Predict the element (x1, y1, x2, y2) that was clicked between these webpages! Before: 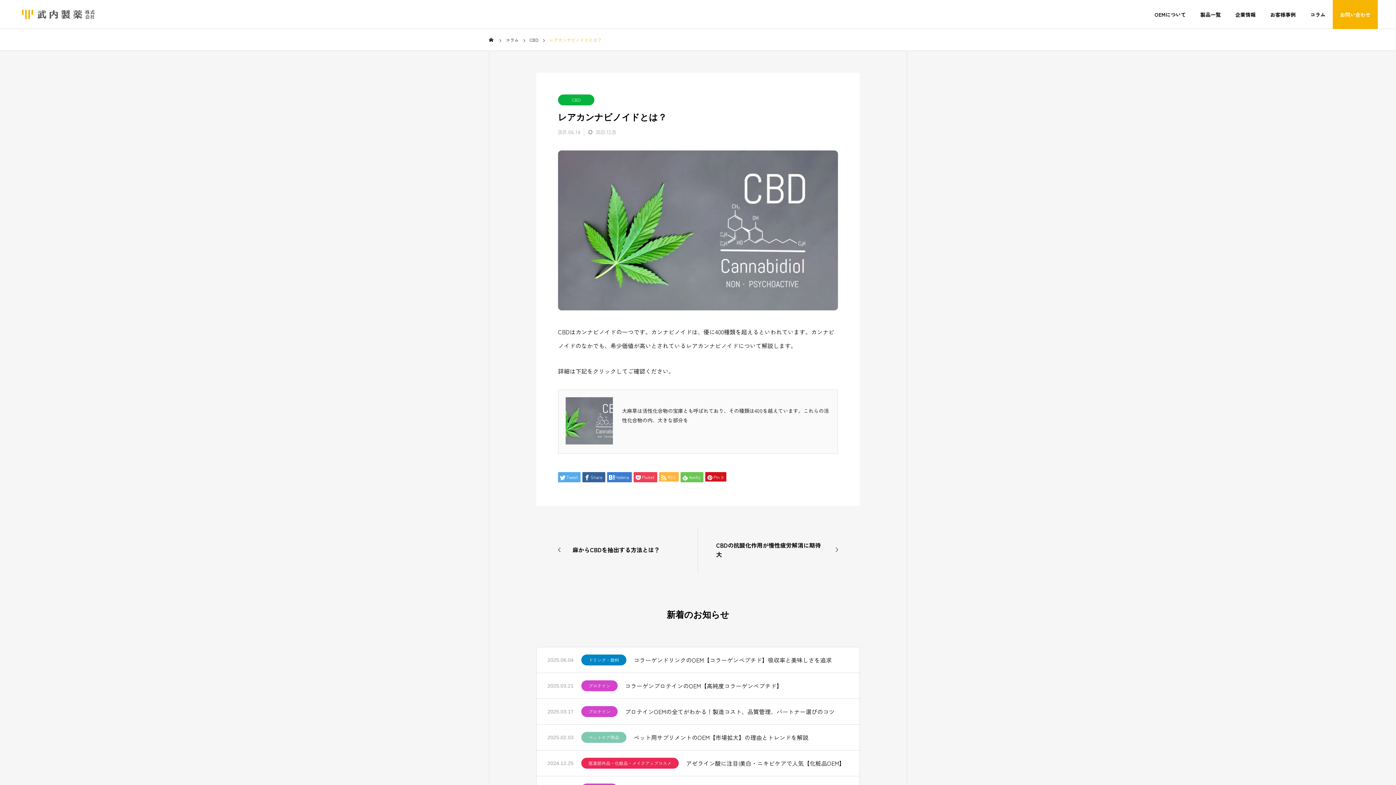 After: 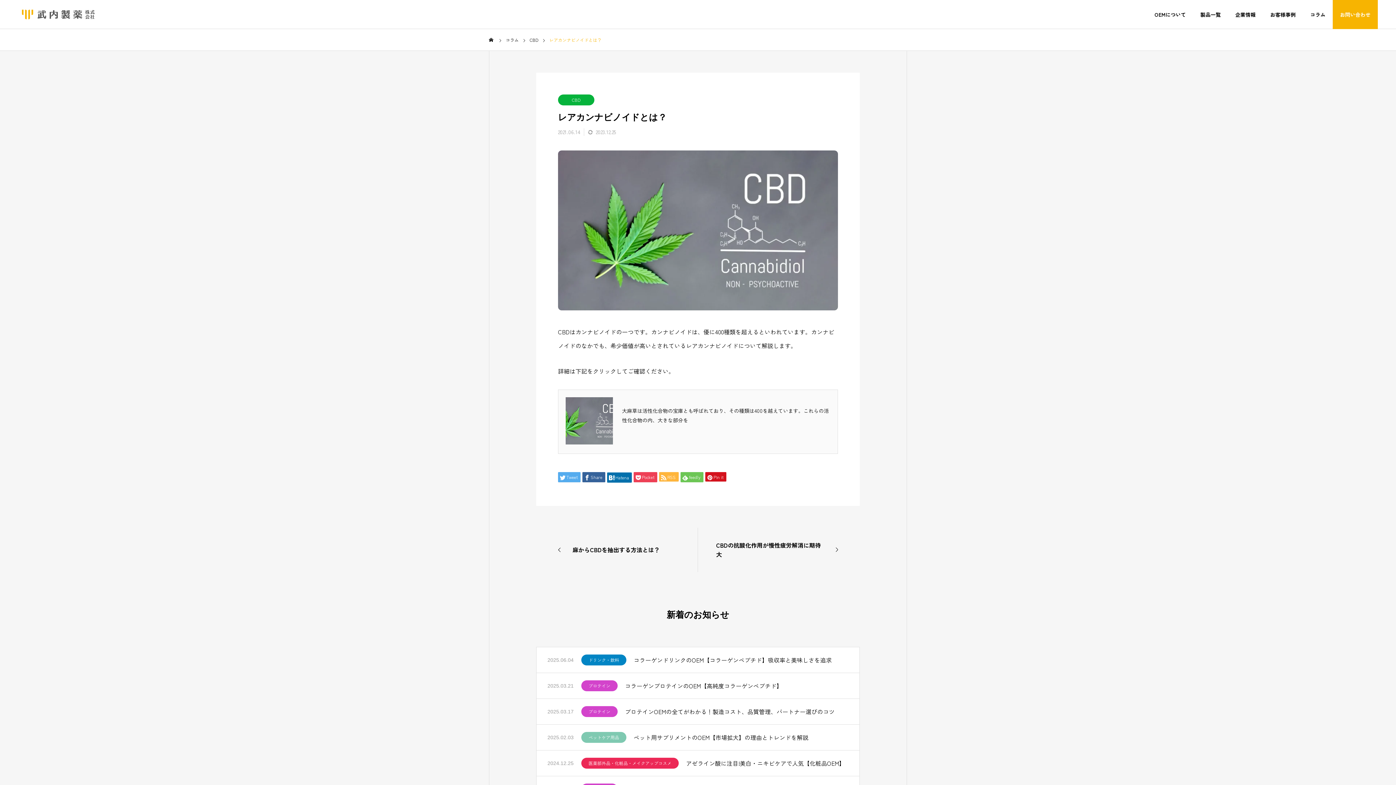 Action: label: Hatena bbox: (607, 472, 632, 482)